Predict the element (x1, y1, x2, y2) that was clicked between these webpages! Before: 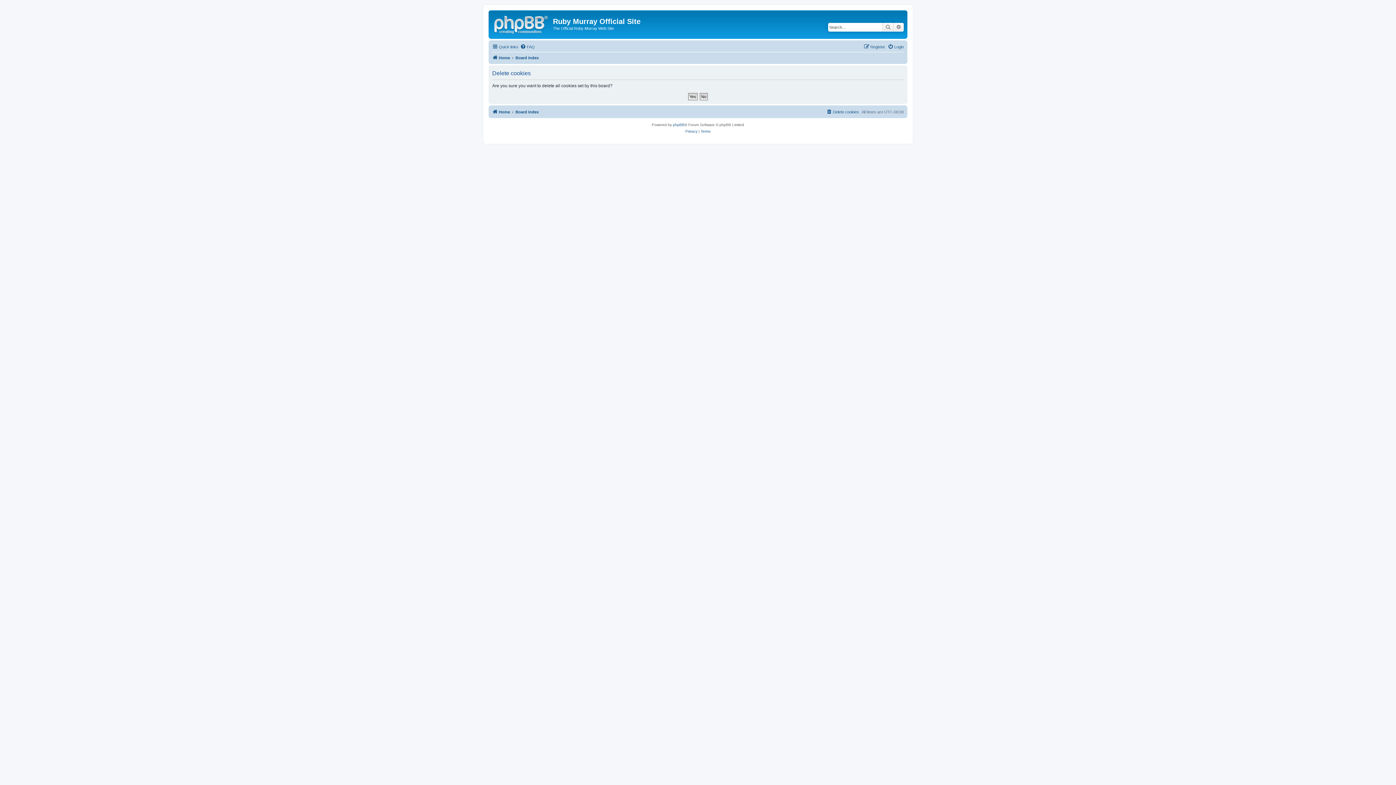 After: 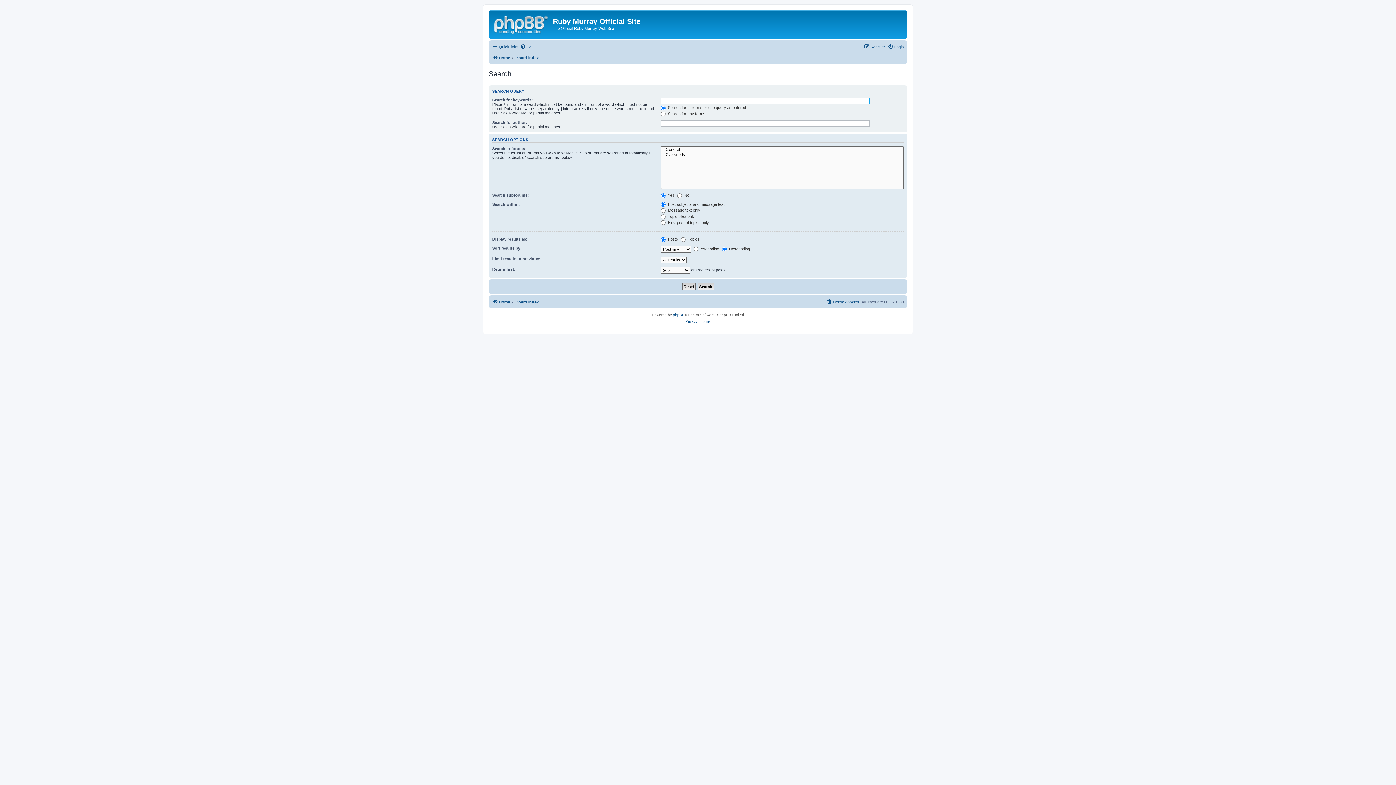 Action: bbox: (882, 22, 893, 31) label: Search